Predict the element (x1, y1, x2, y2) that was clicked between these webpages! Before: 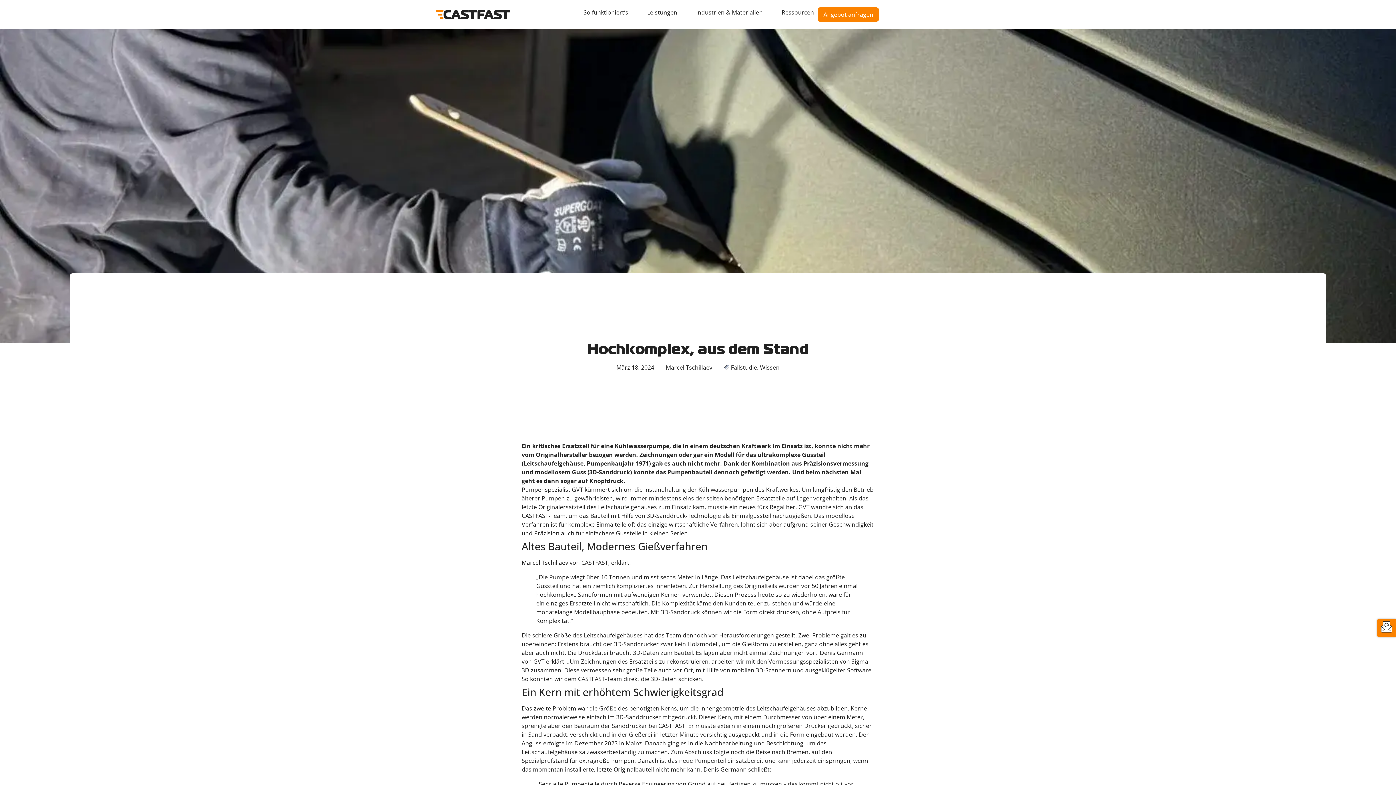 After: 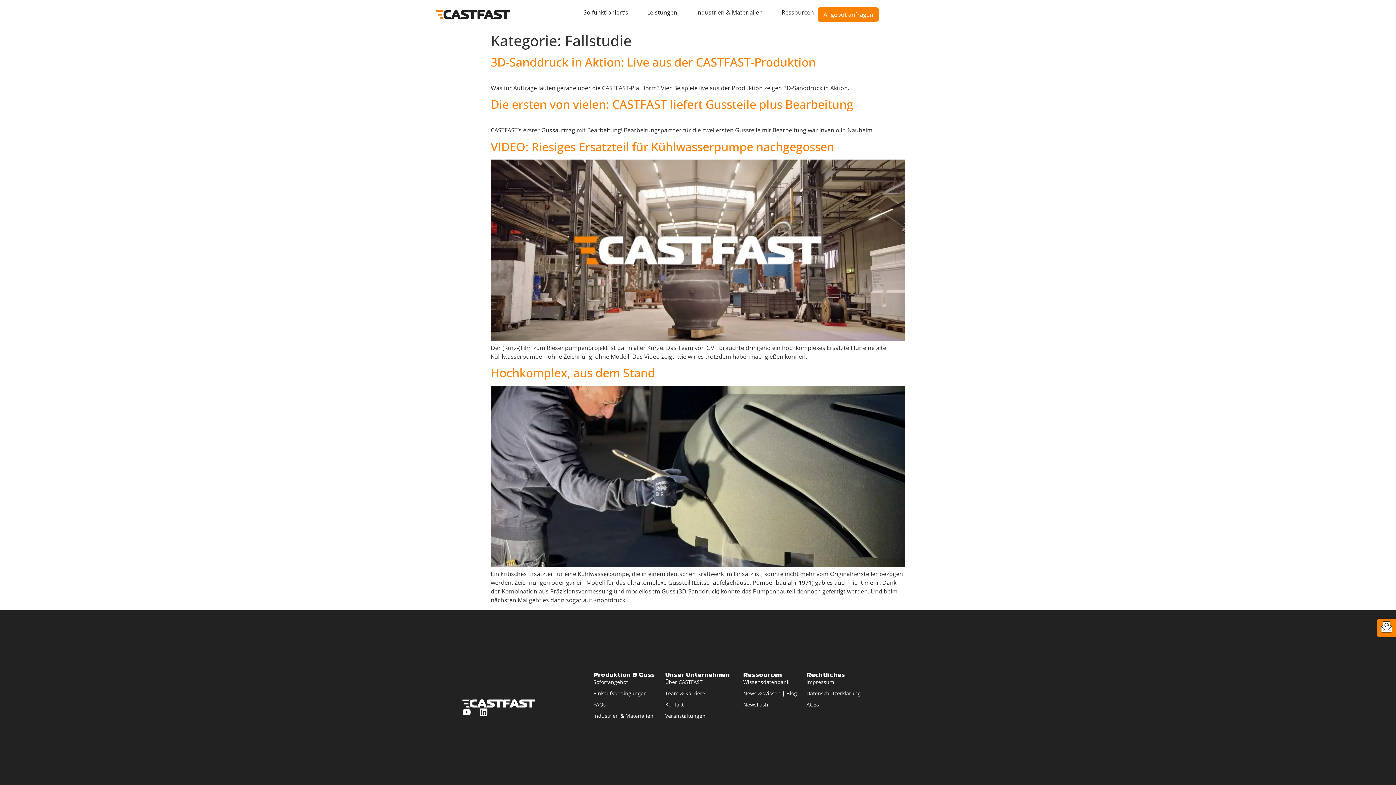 Action: bbox: (731, 363, 757, 371) label: Fallstudie